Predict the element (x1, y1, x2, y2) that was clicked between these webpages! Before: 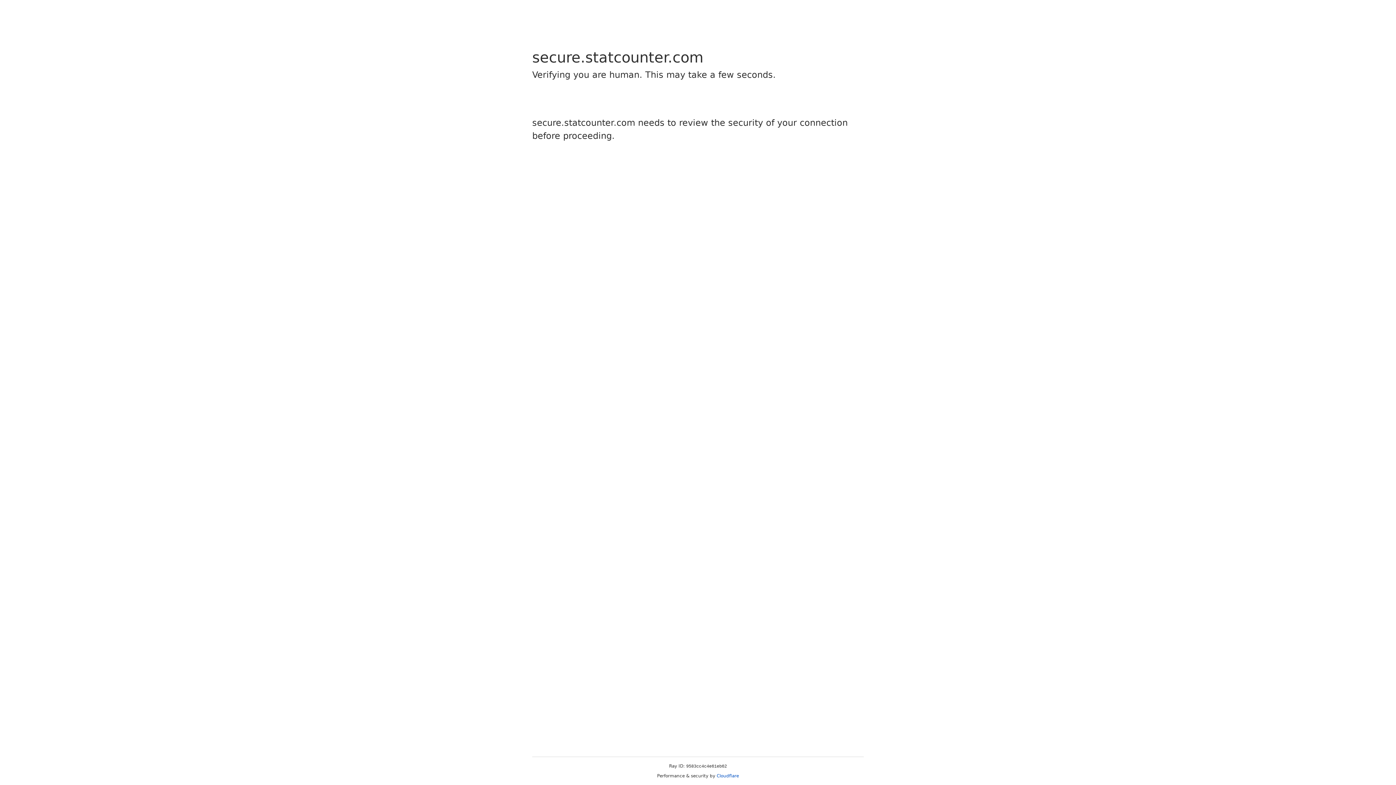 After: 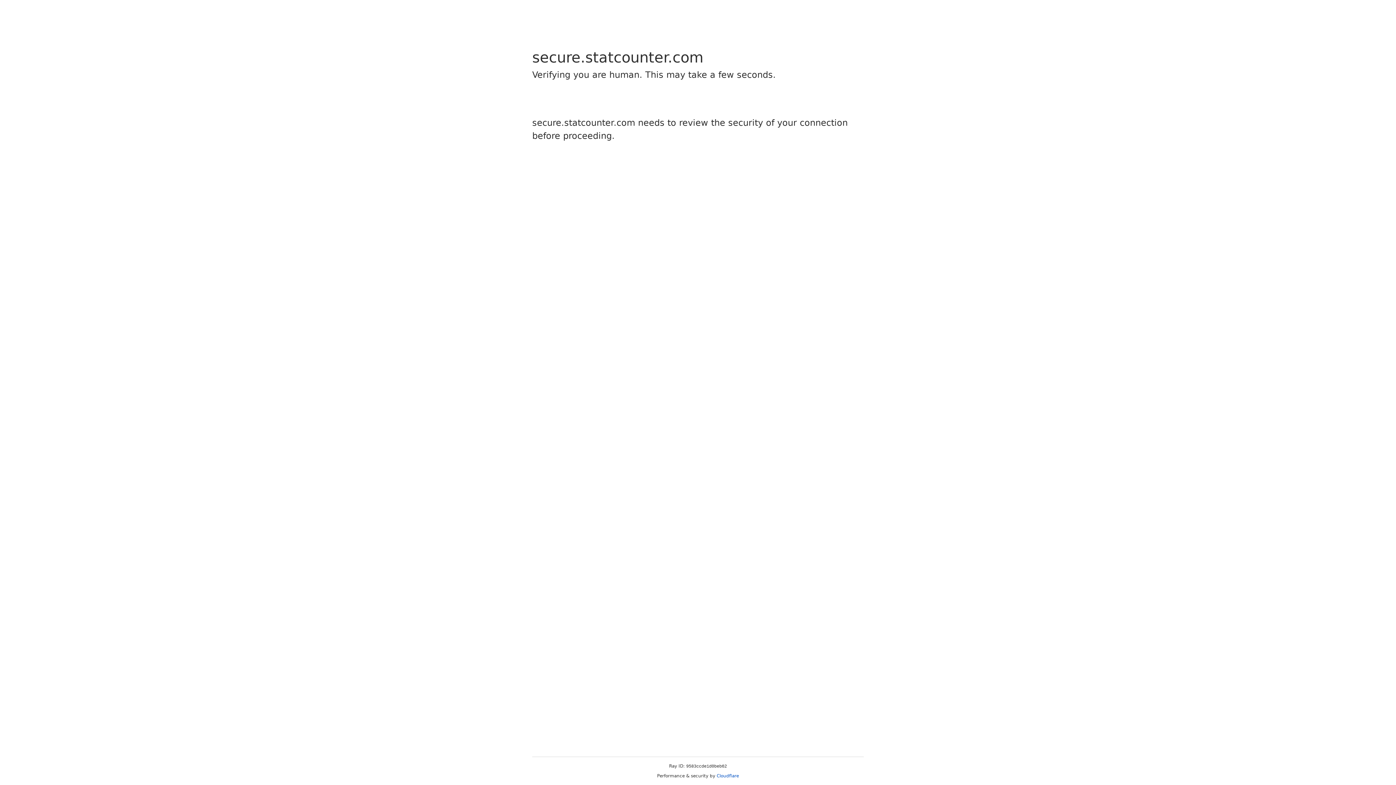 Action: bbox: (716, 773, 739, 778) label: Cloudflare